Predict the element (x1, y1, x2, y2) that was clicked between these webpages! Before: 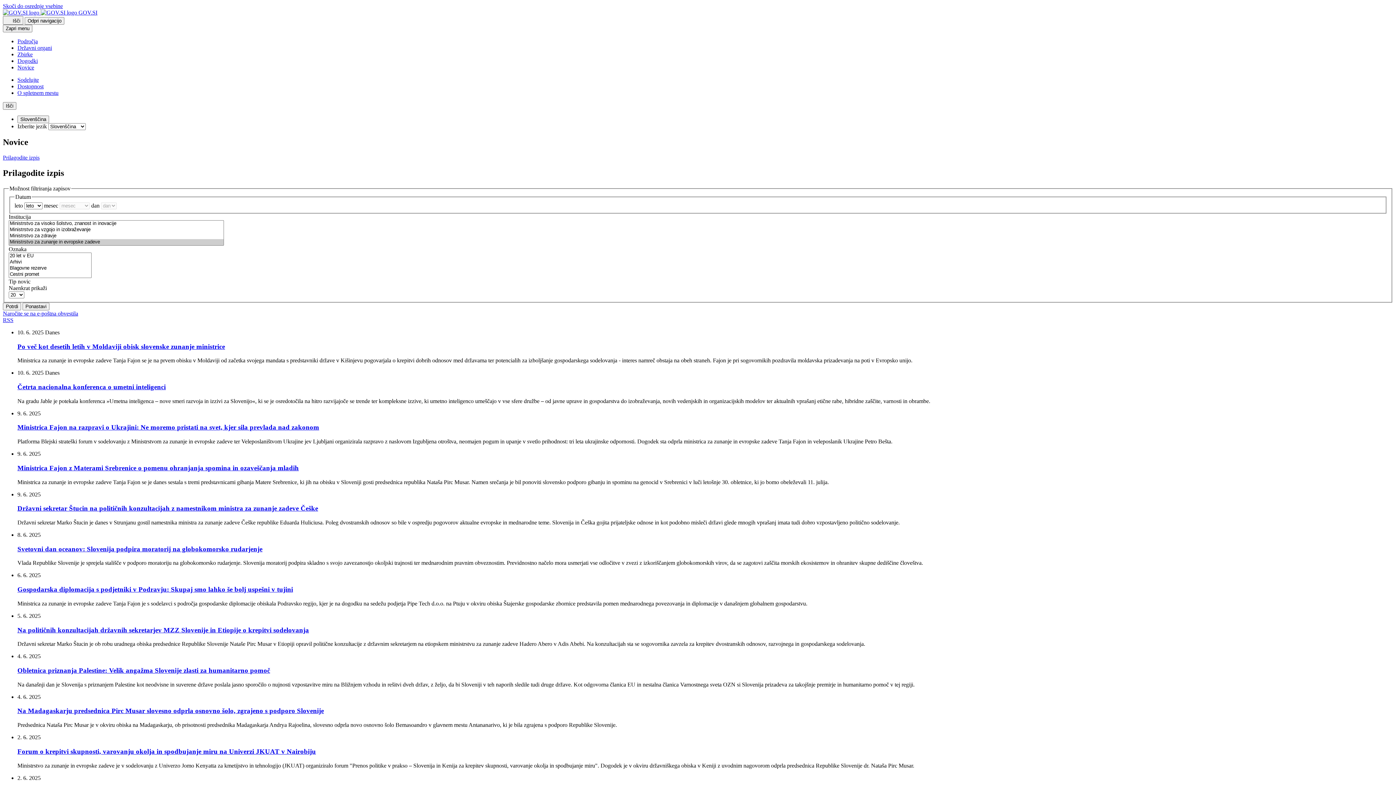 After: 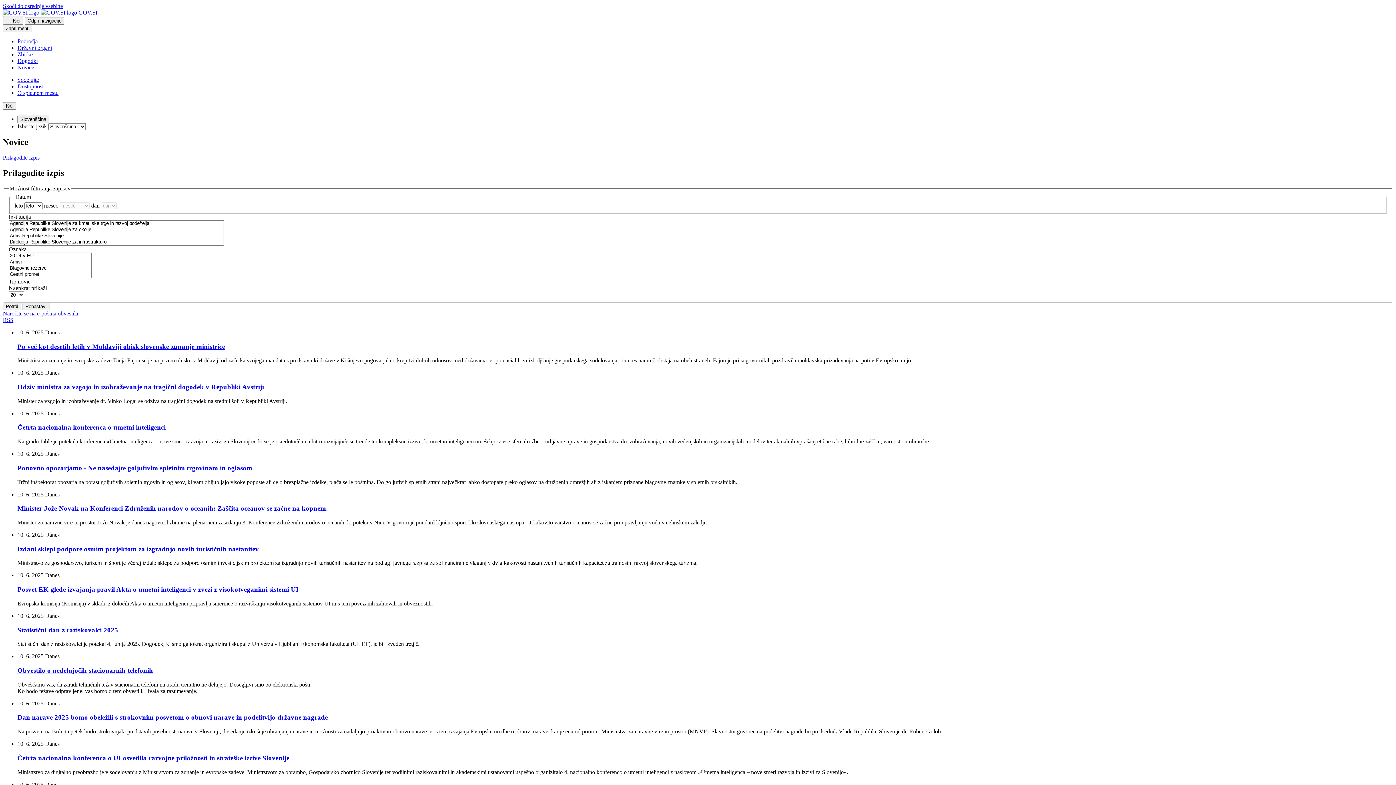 Action: label: Novice bbox: (17, 64, 34, 70)